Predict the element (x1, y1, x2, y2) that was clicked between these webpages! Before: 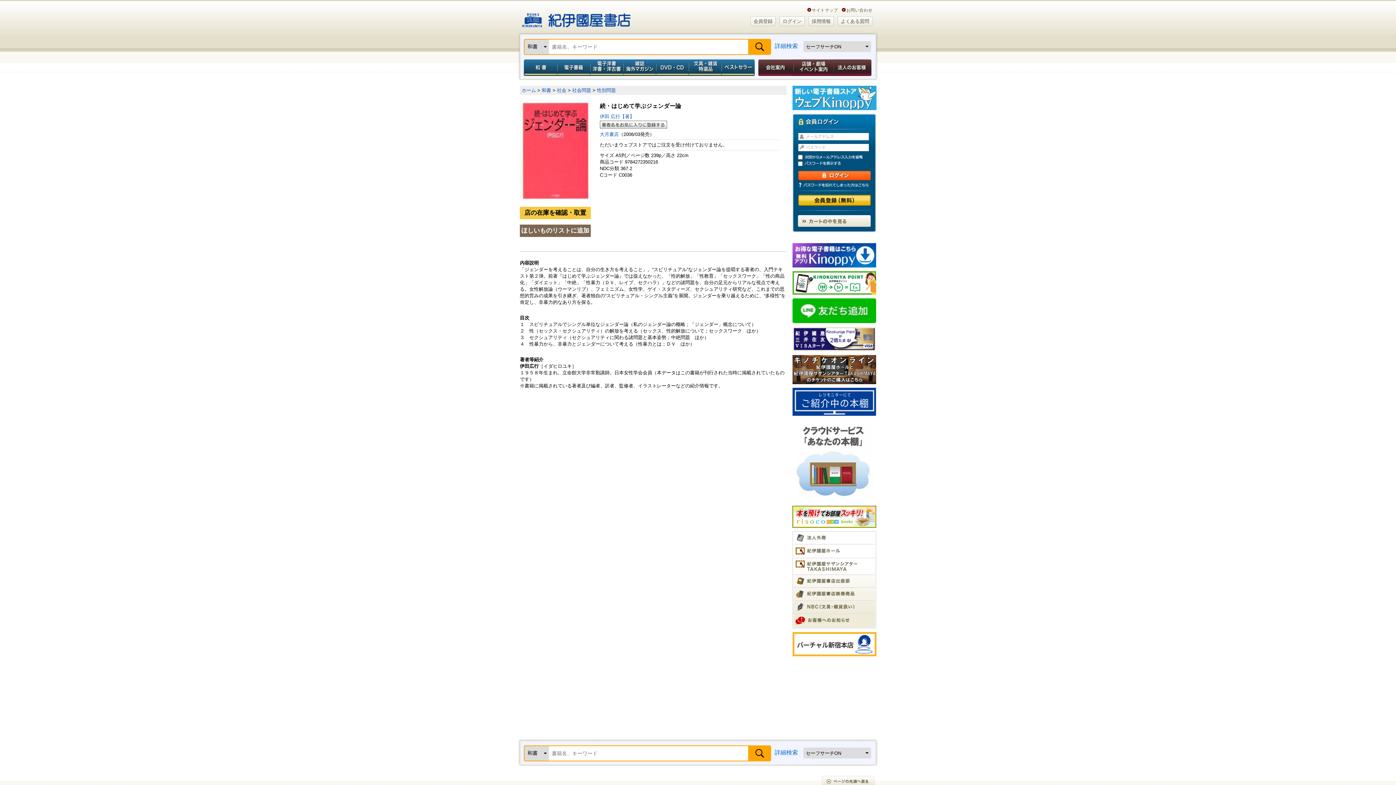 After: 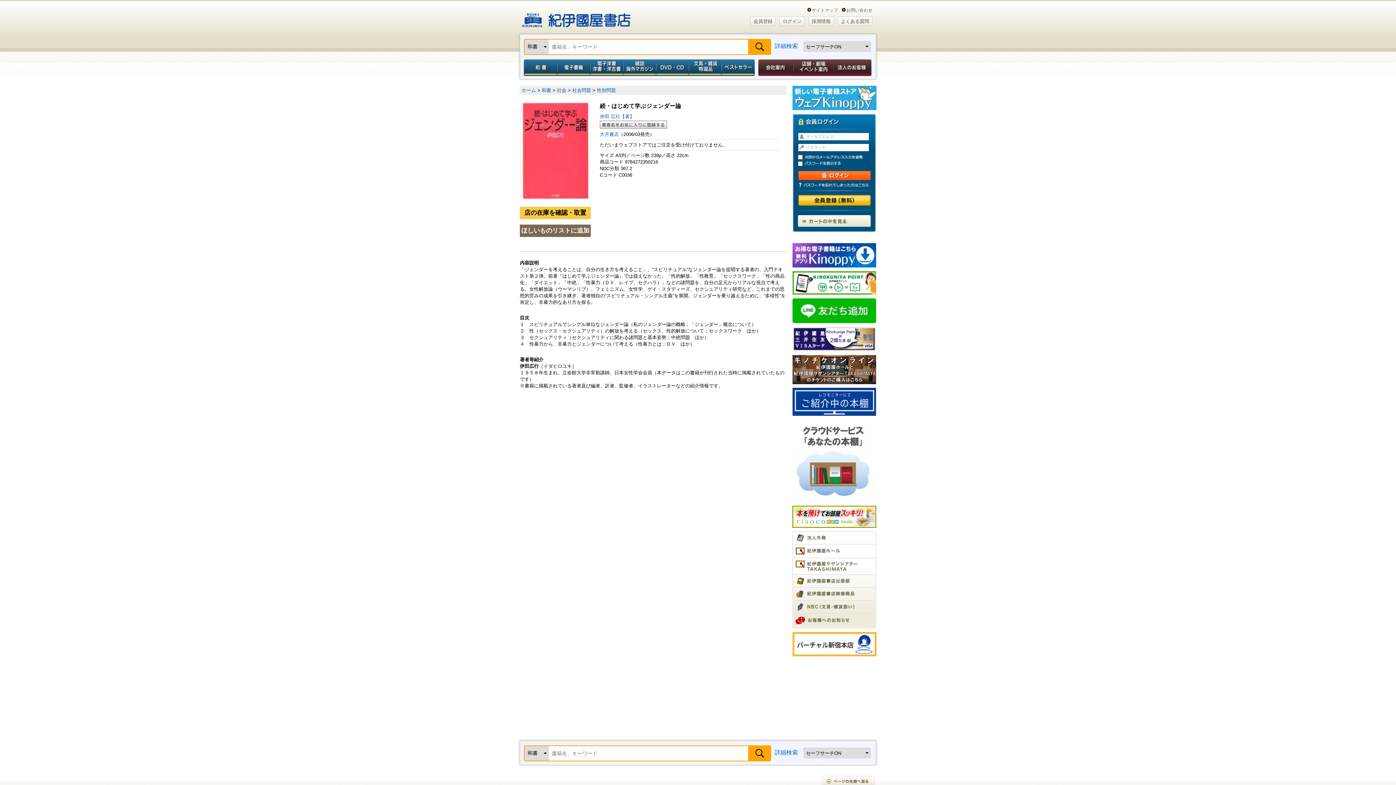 Action: bbox: (792, 271, 876, 294)